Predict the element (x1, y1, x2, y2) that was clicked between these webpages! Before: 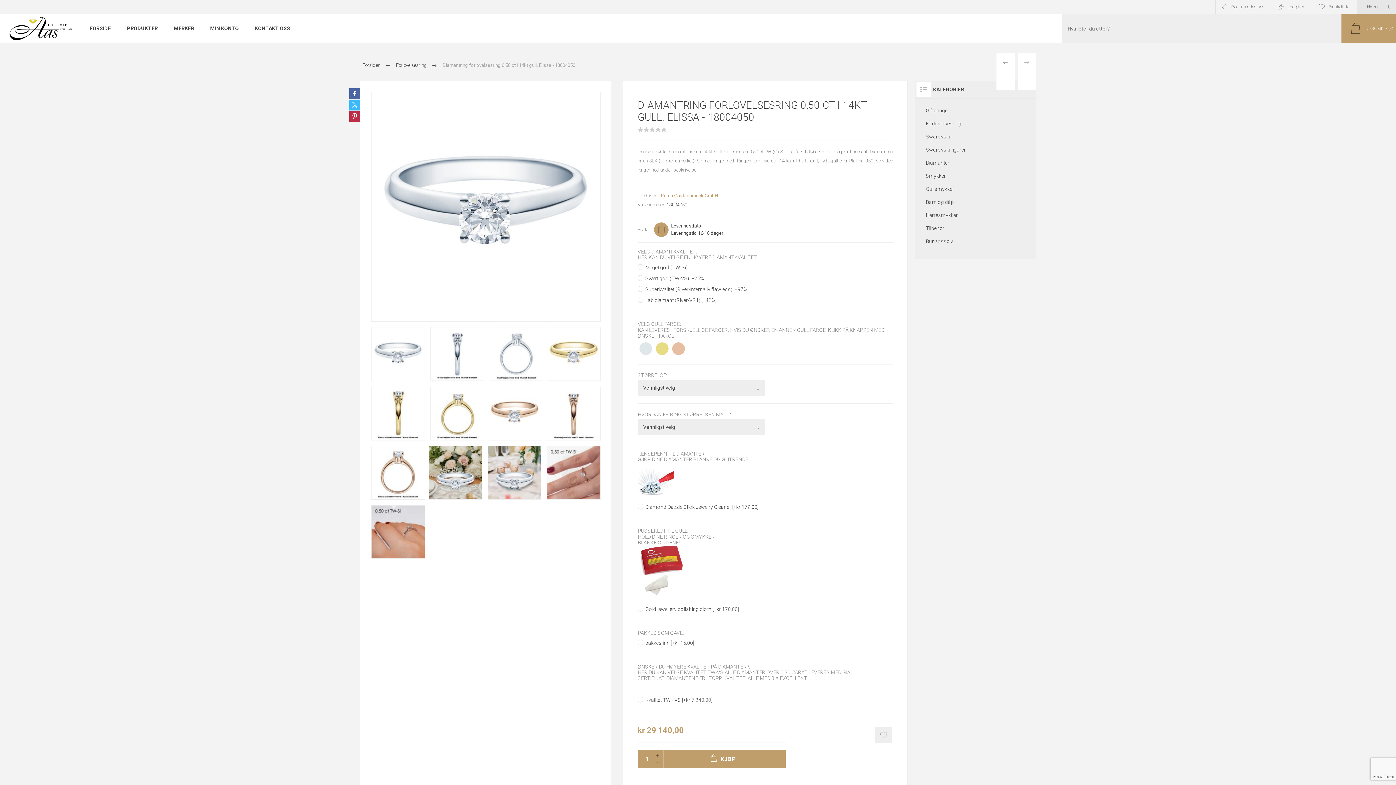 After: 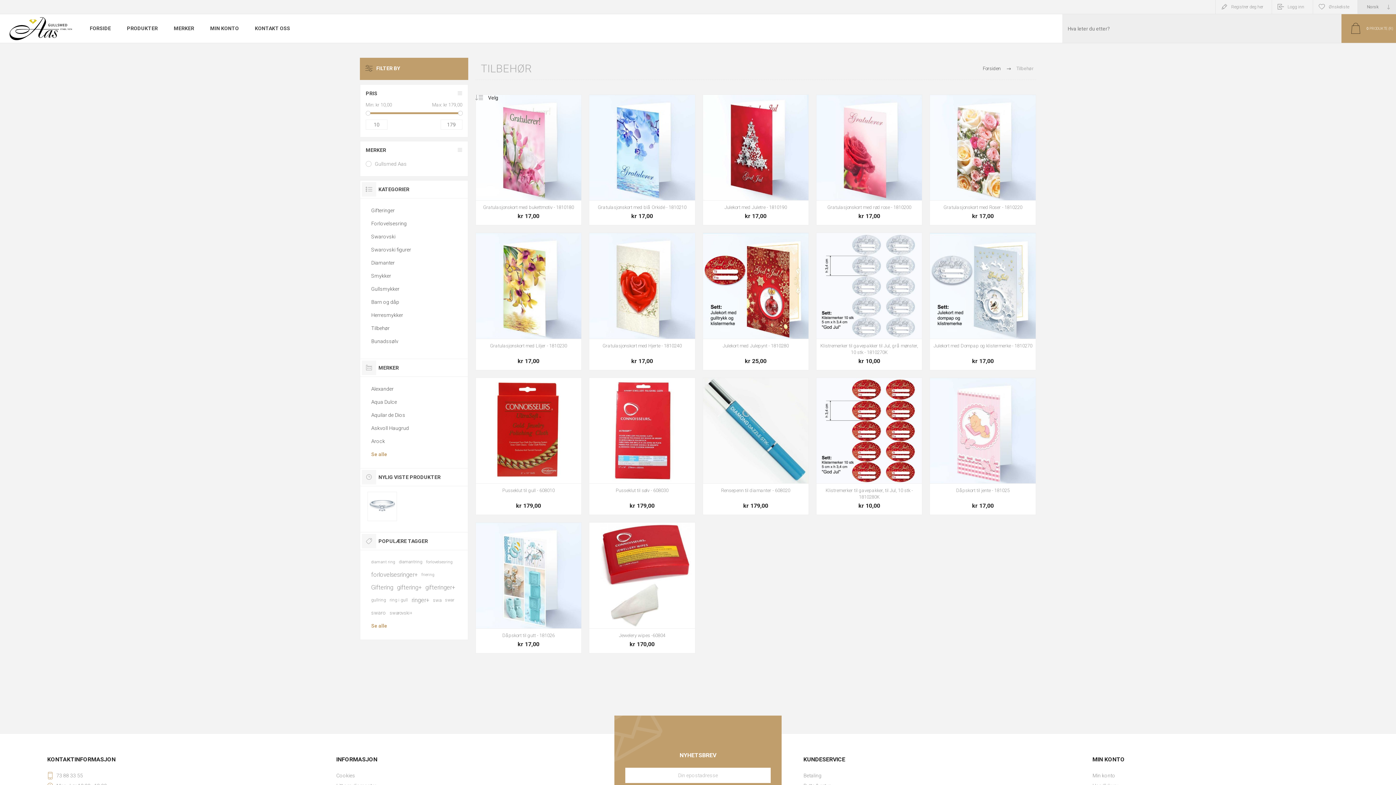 Action: label: Tilbehør bbox: (926, 221, 1025, 234)